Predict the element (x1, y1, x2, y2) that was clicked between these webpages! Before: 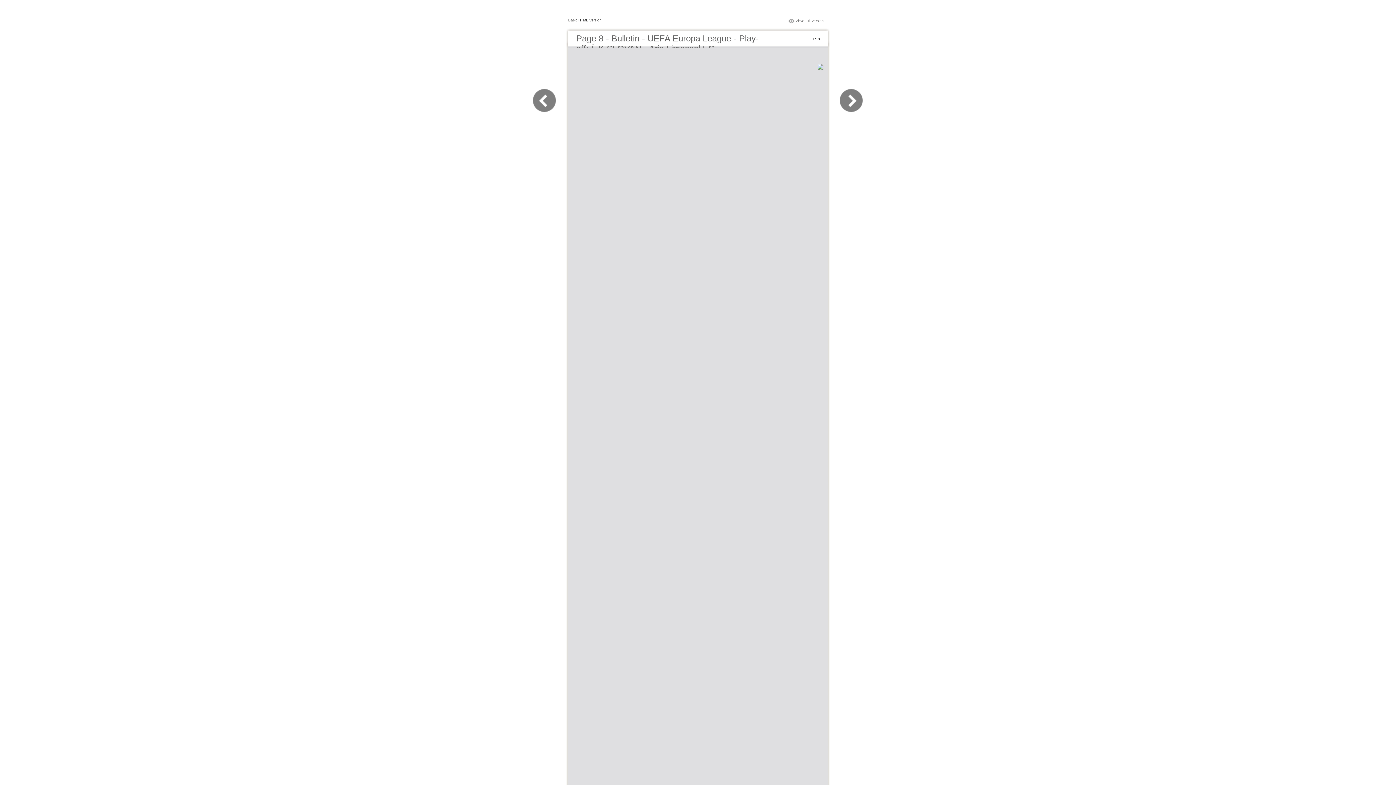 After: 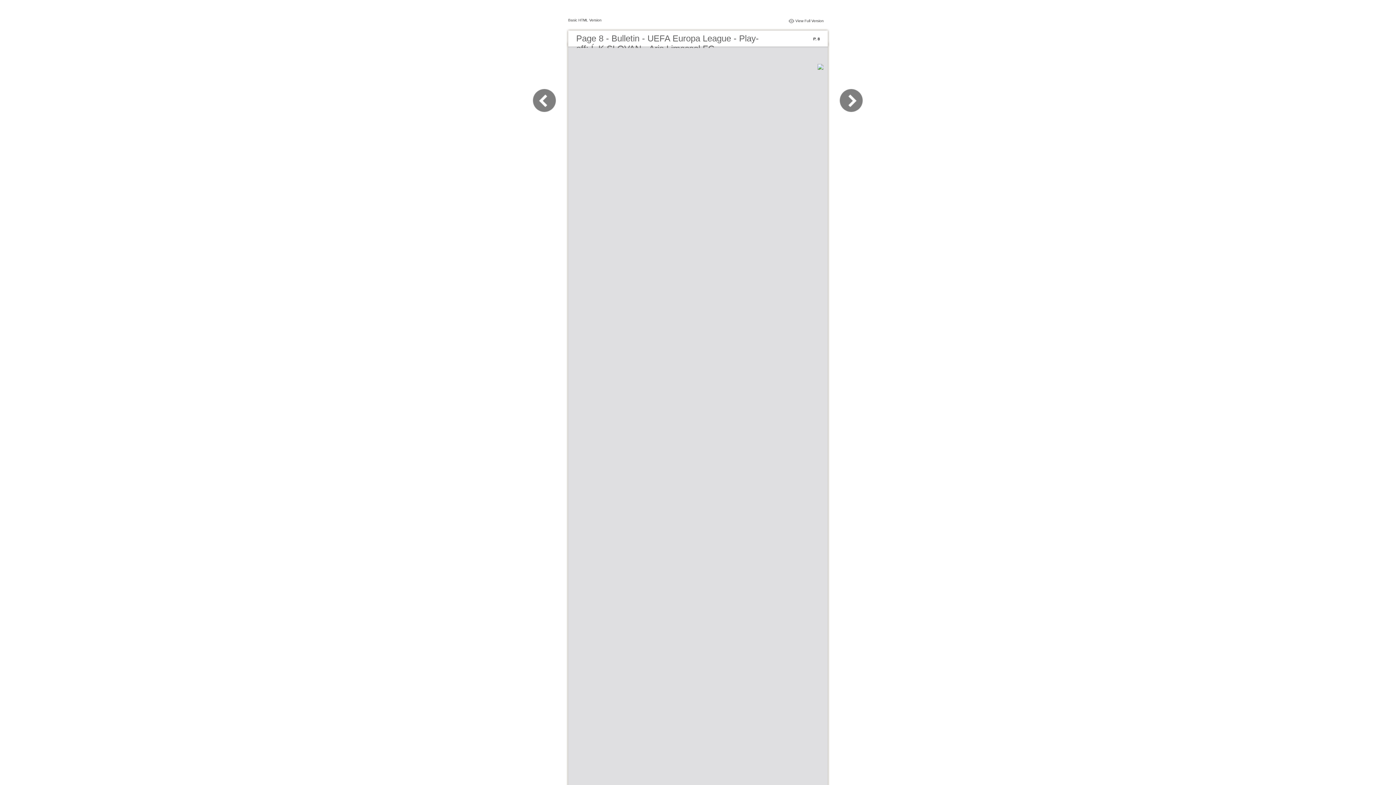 Action: bbox: (830, 109, 863, 116)